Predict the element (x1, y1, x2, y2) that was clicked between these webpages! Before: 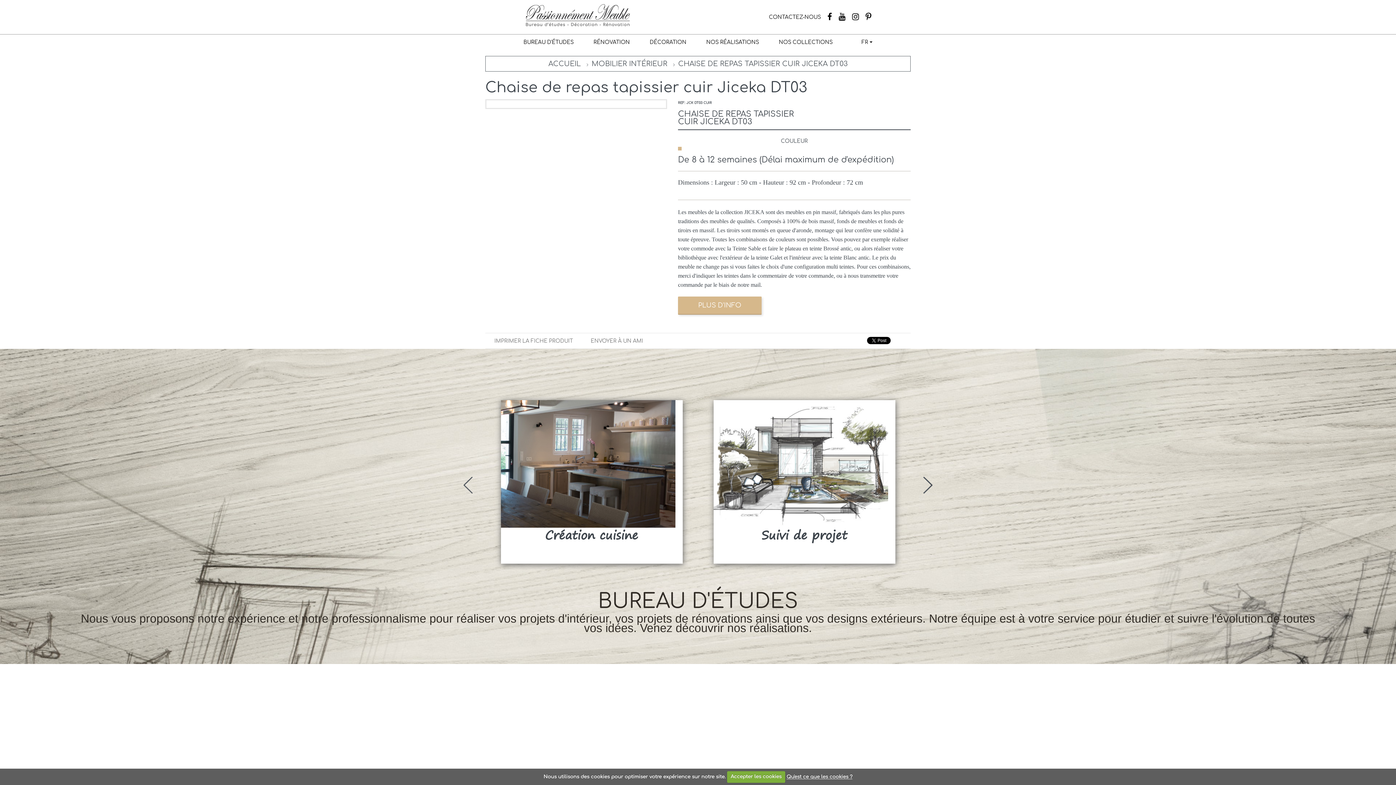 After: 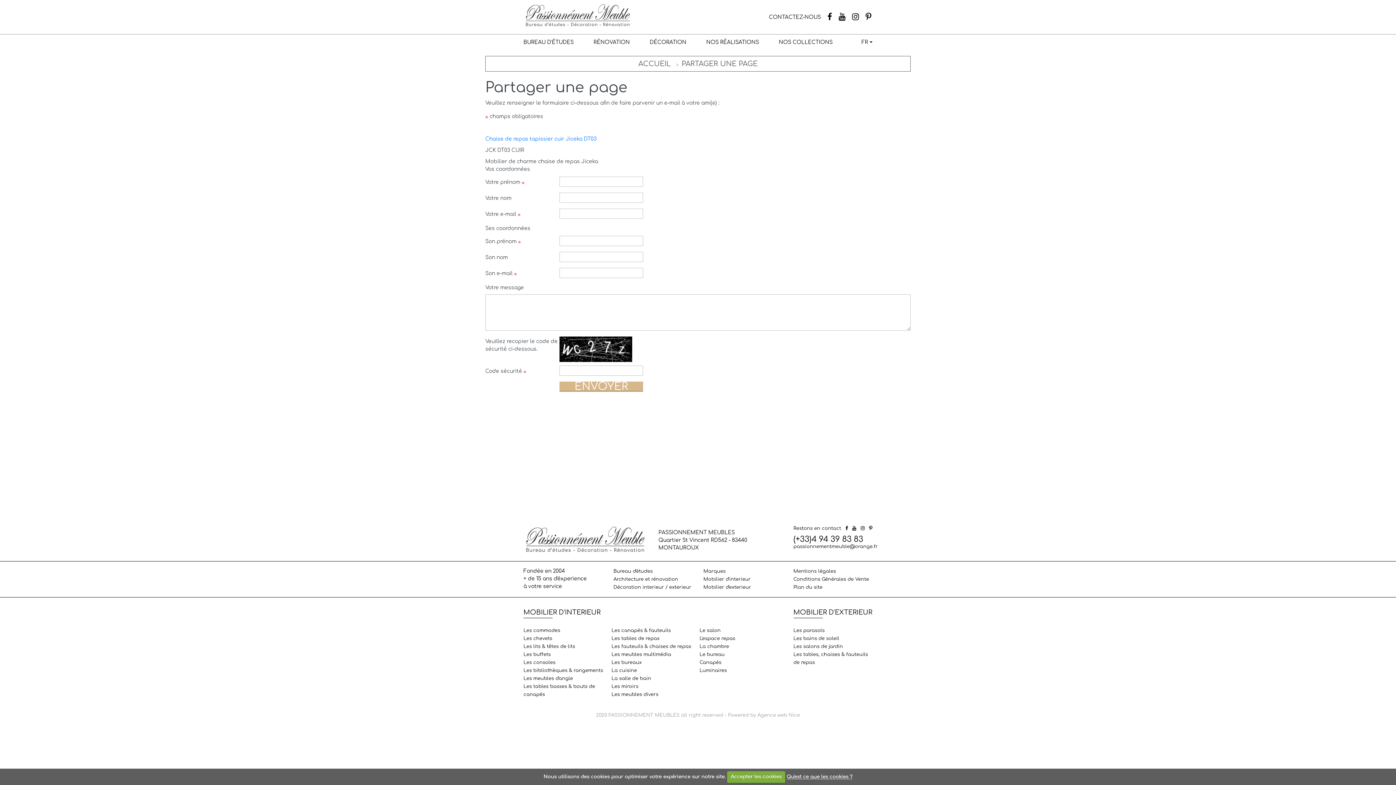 Action: bbox: (581, 338, 643, 344) label: ENVOYER À UN AMI